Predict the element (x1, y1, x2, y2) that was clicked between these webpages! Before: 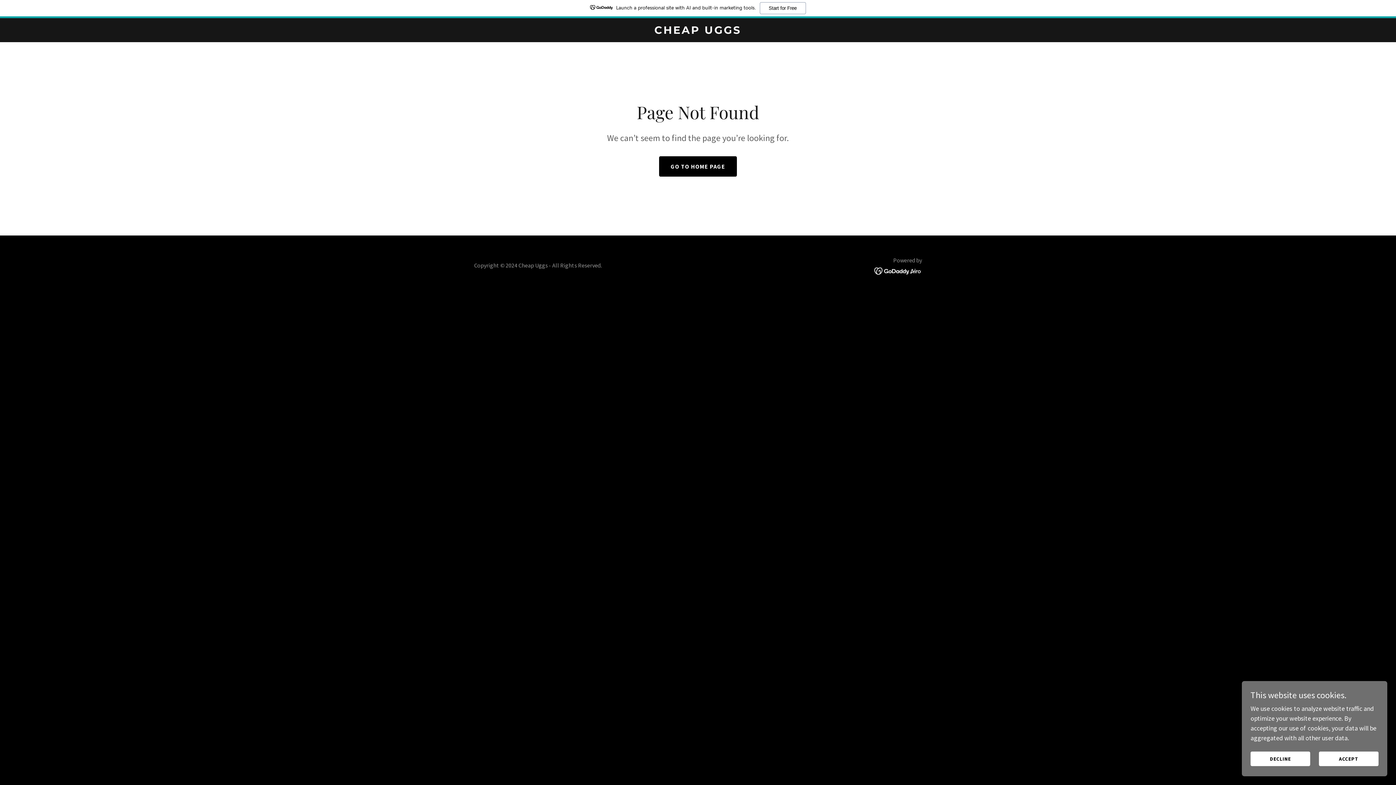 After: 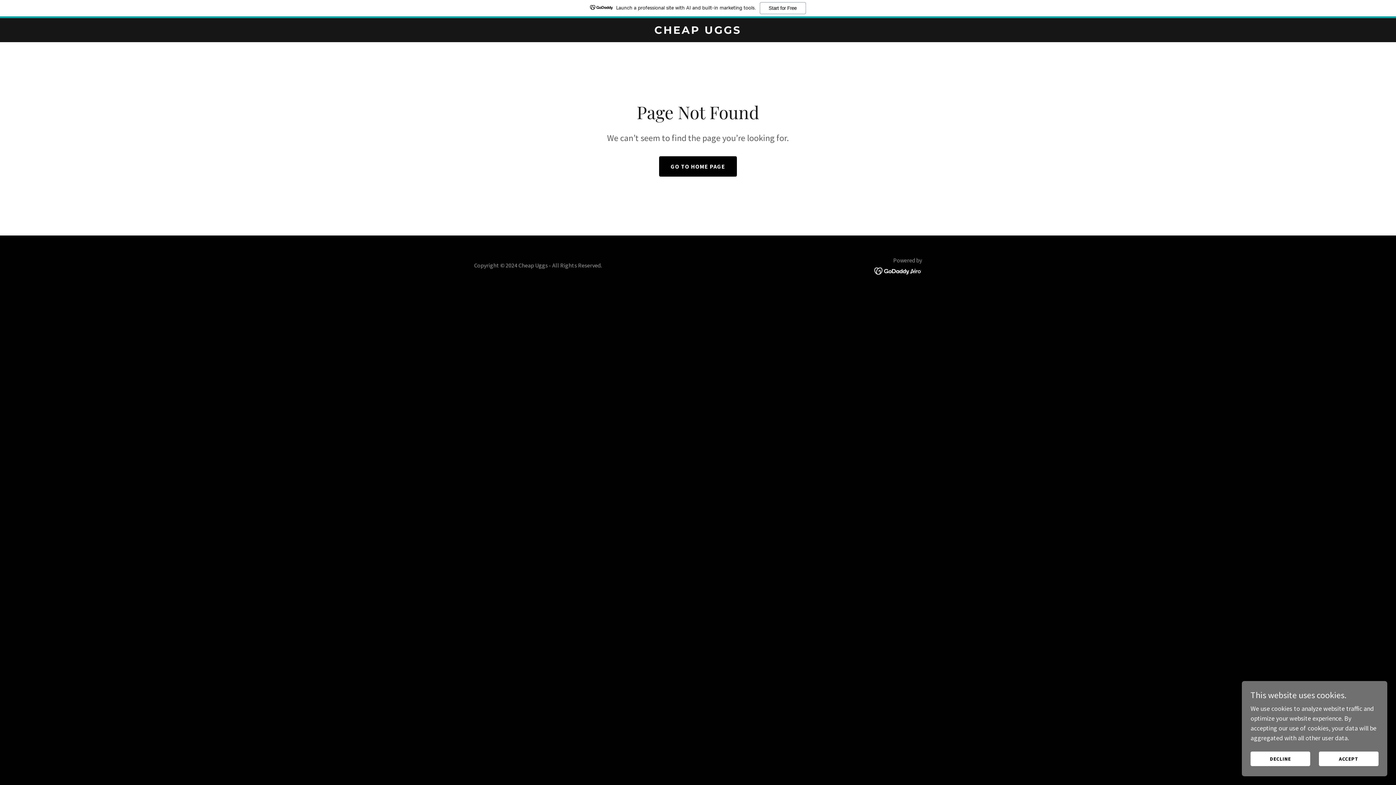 Action: bbox: (874, 266, 922, 274)